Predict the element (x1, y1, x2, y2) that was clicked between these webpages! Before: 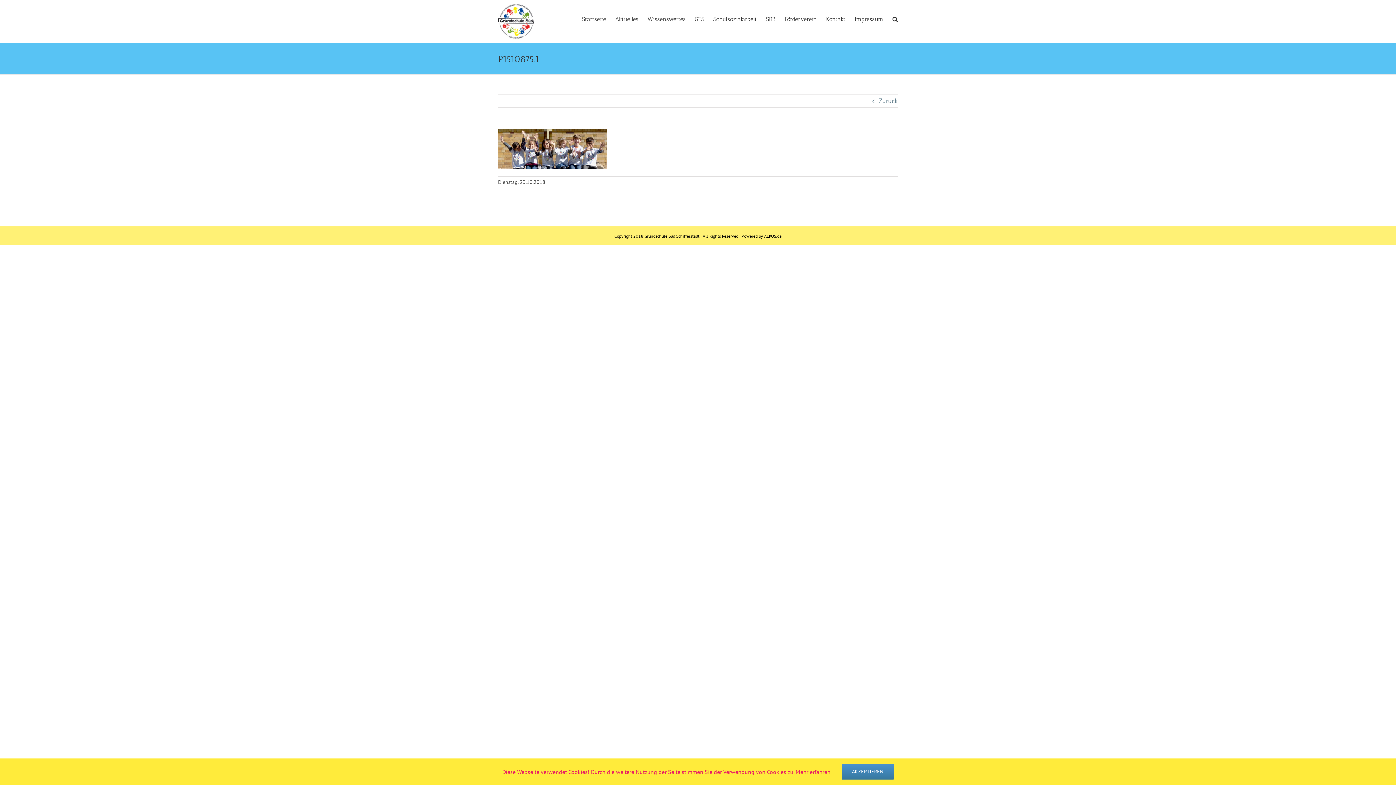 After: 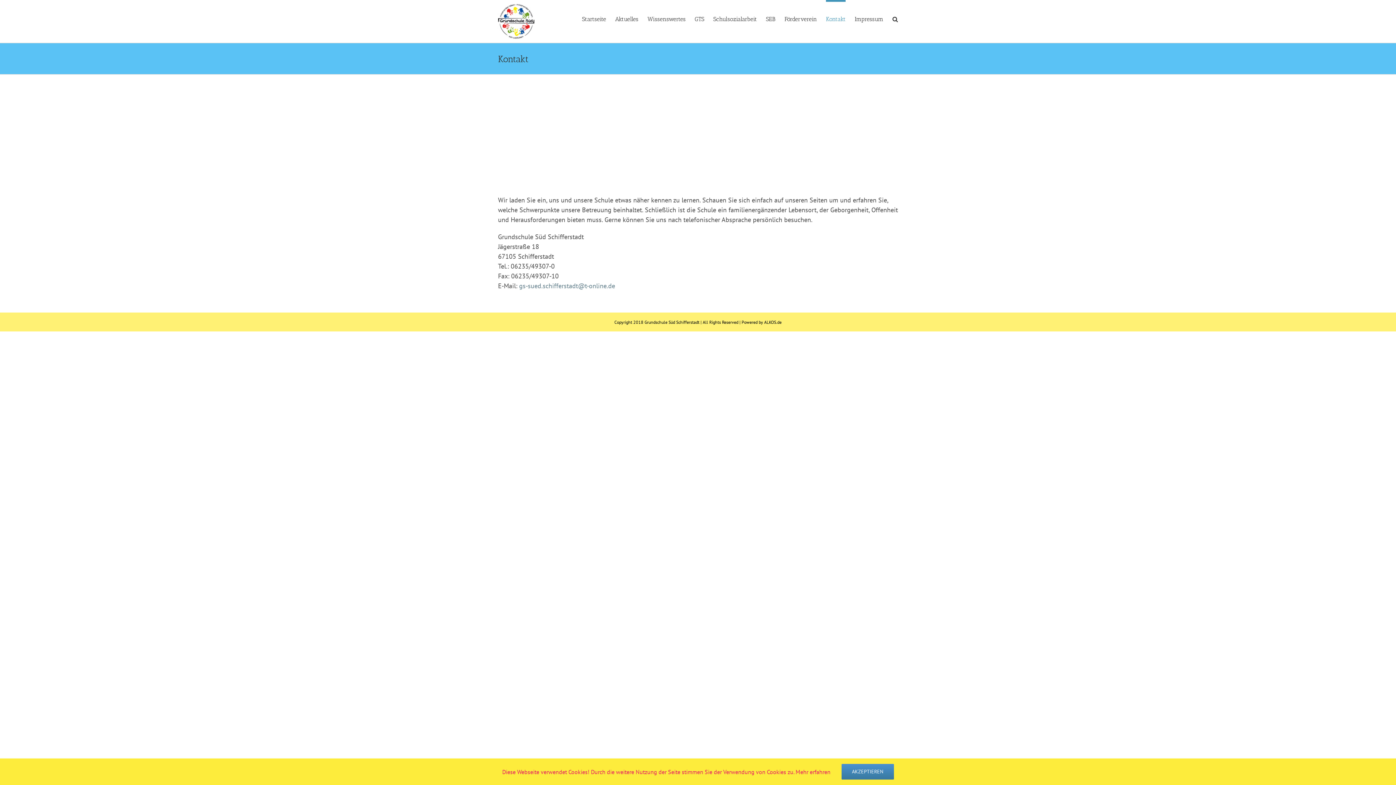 Action: label: Kontakt bbox: (826, 0, 845, 36)